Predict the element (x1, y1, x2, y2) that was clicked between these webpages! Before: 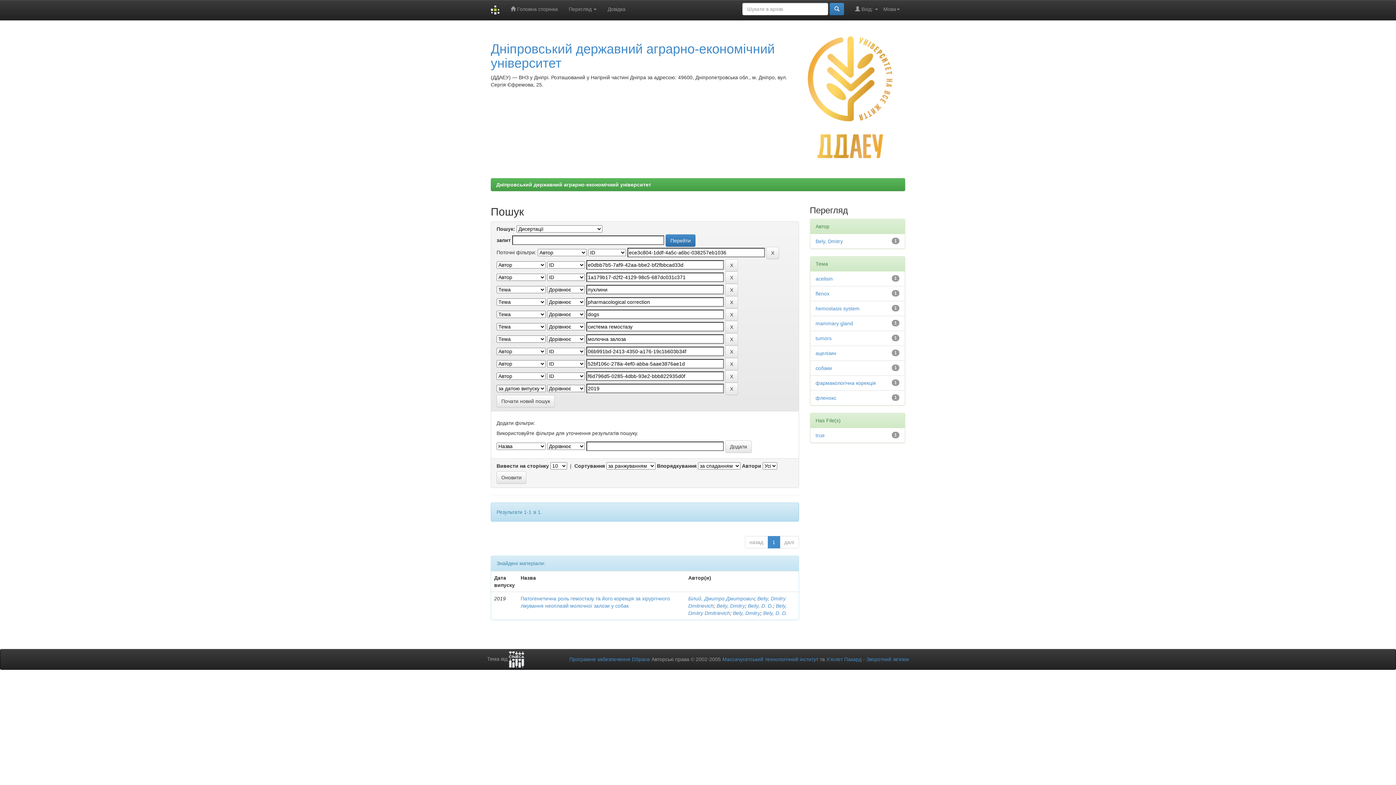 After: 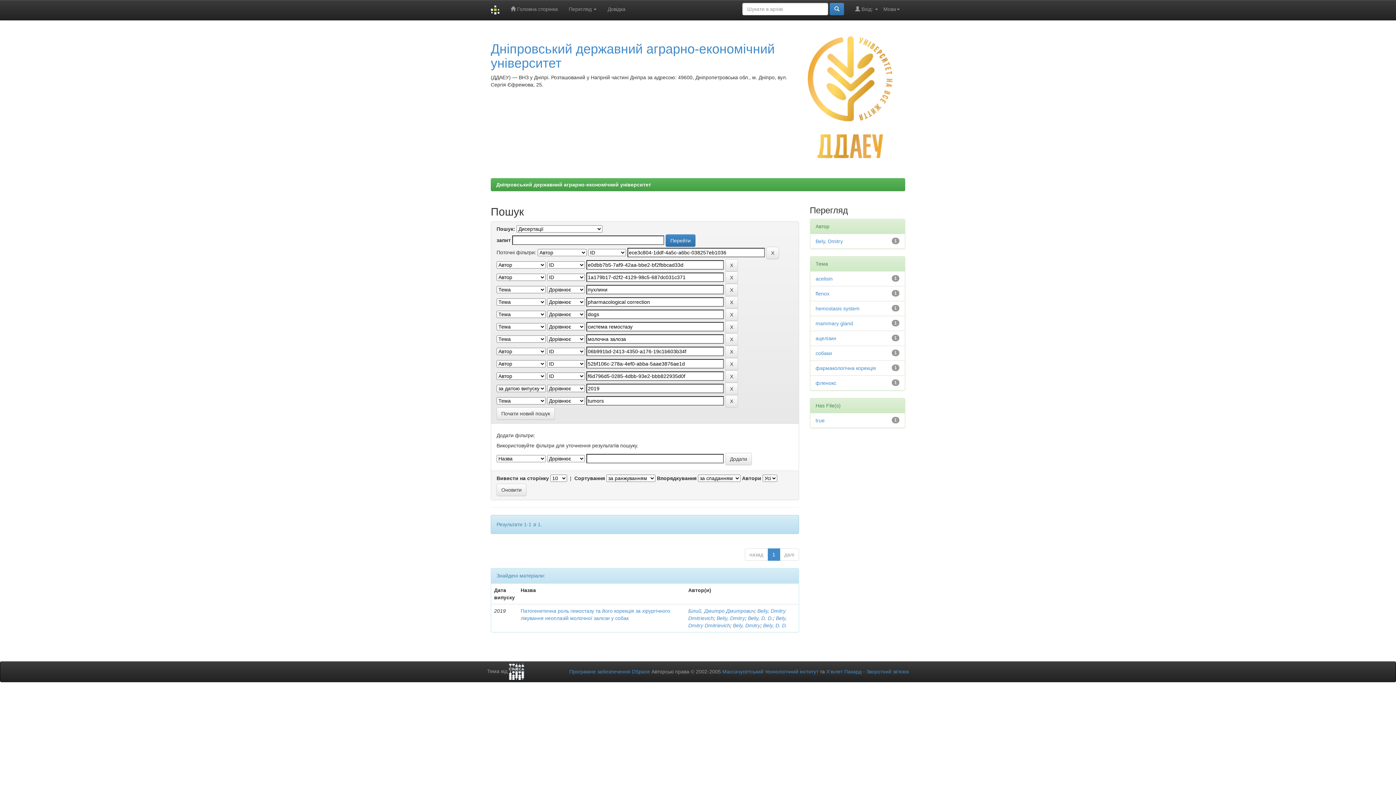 Action: bbox: (815, 335, 831, 341) label: tumors